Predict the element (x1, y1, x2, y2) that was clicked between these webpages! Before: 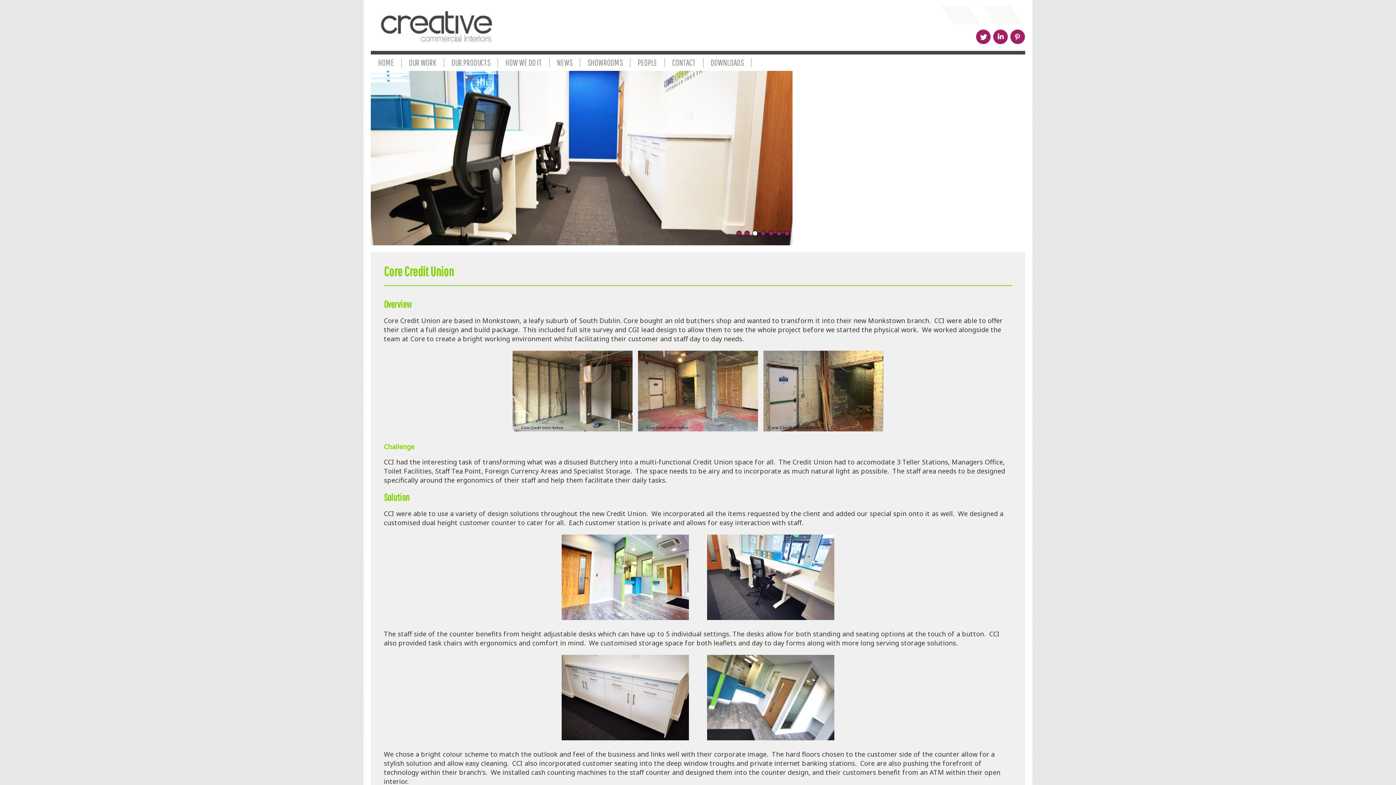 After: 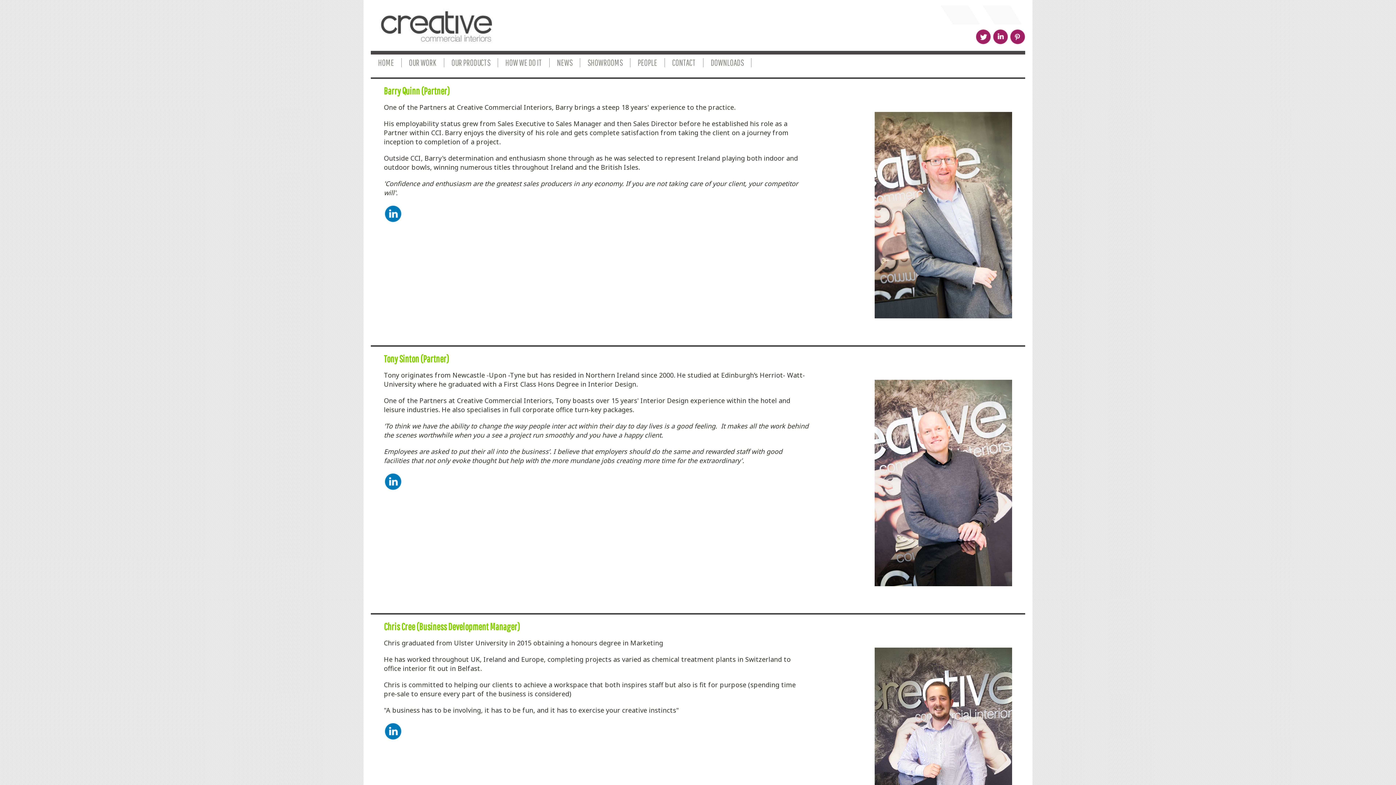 Action: bbox: (637, 58, 657, 67) label: PEOPLE